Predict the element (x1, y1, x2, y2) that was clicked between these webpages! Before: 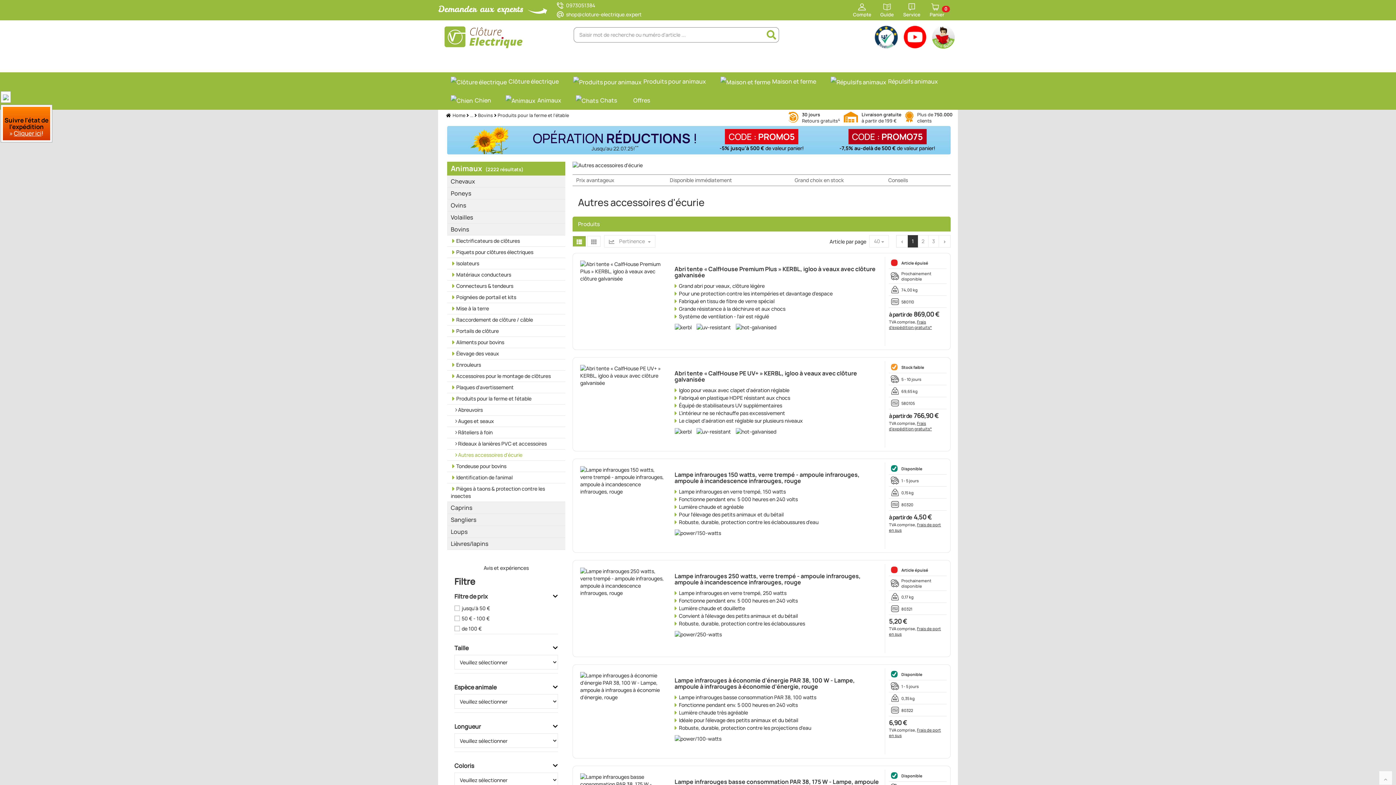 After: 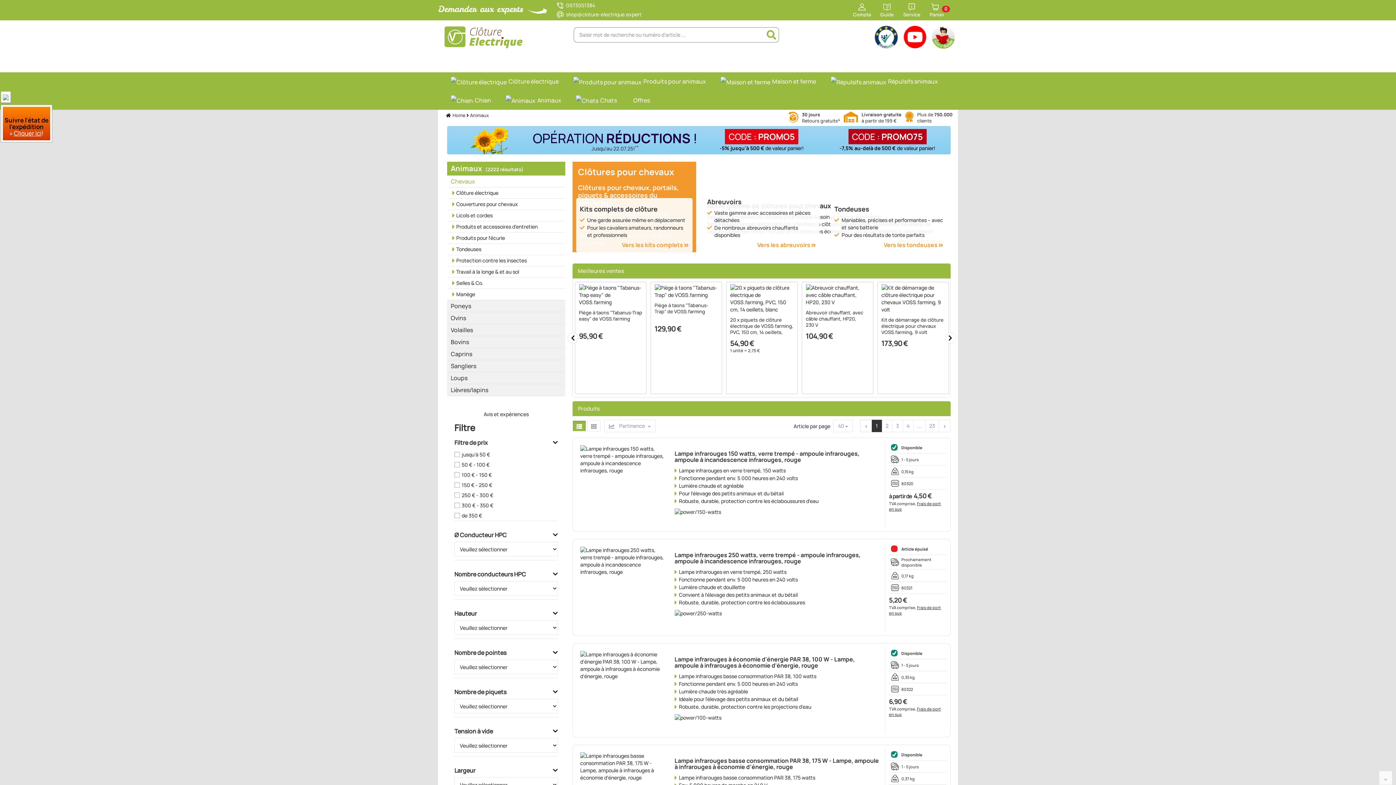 Action: bbox: (443, 51, 466, 72)